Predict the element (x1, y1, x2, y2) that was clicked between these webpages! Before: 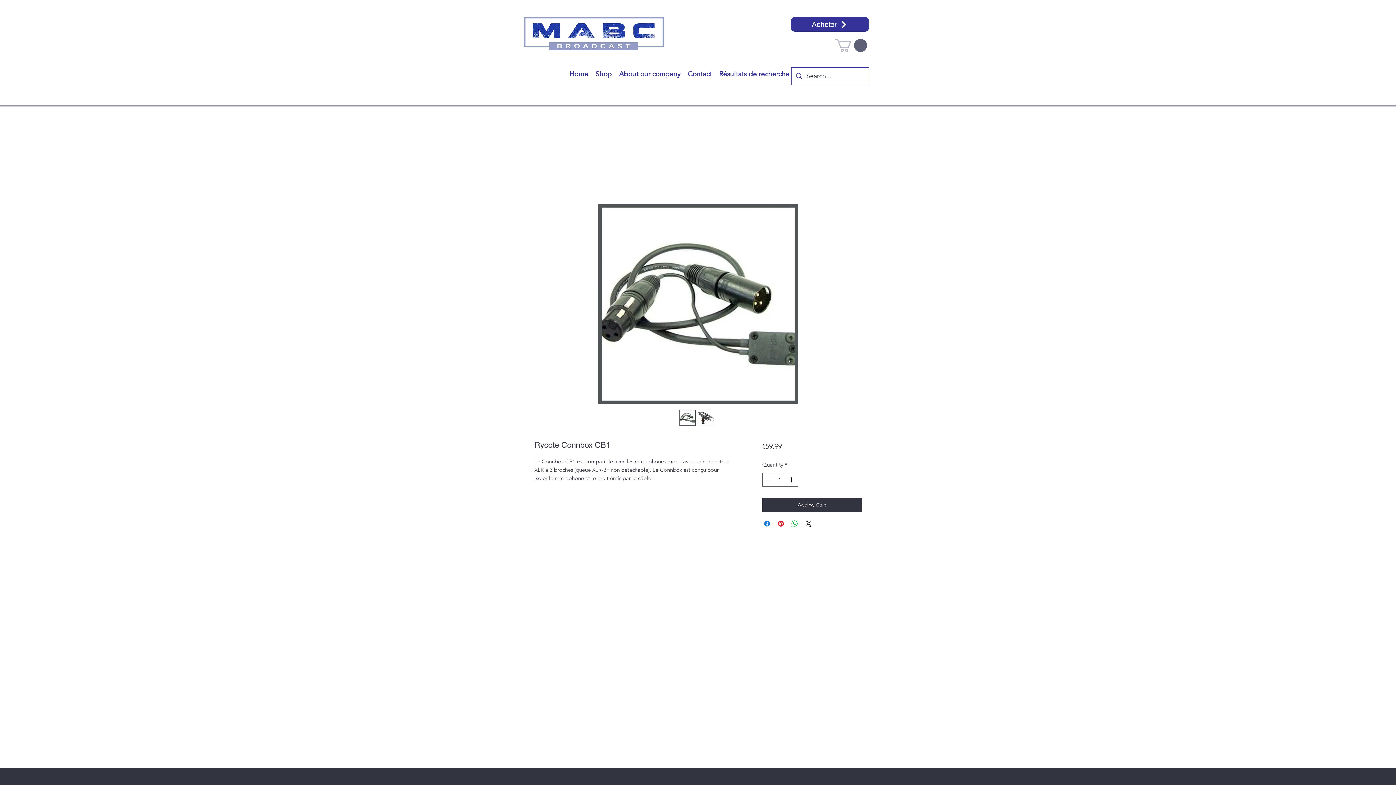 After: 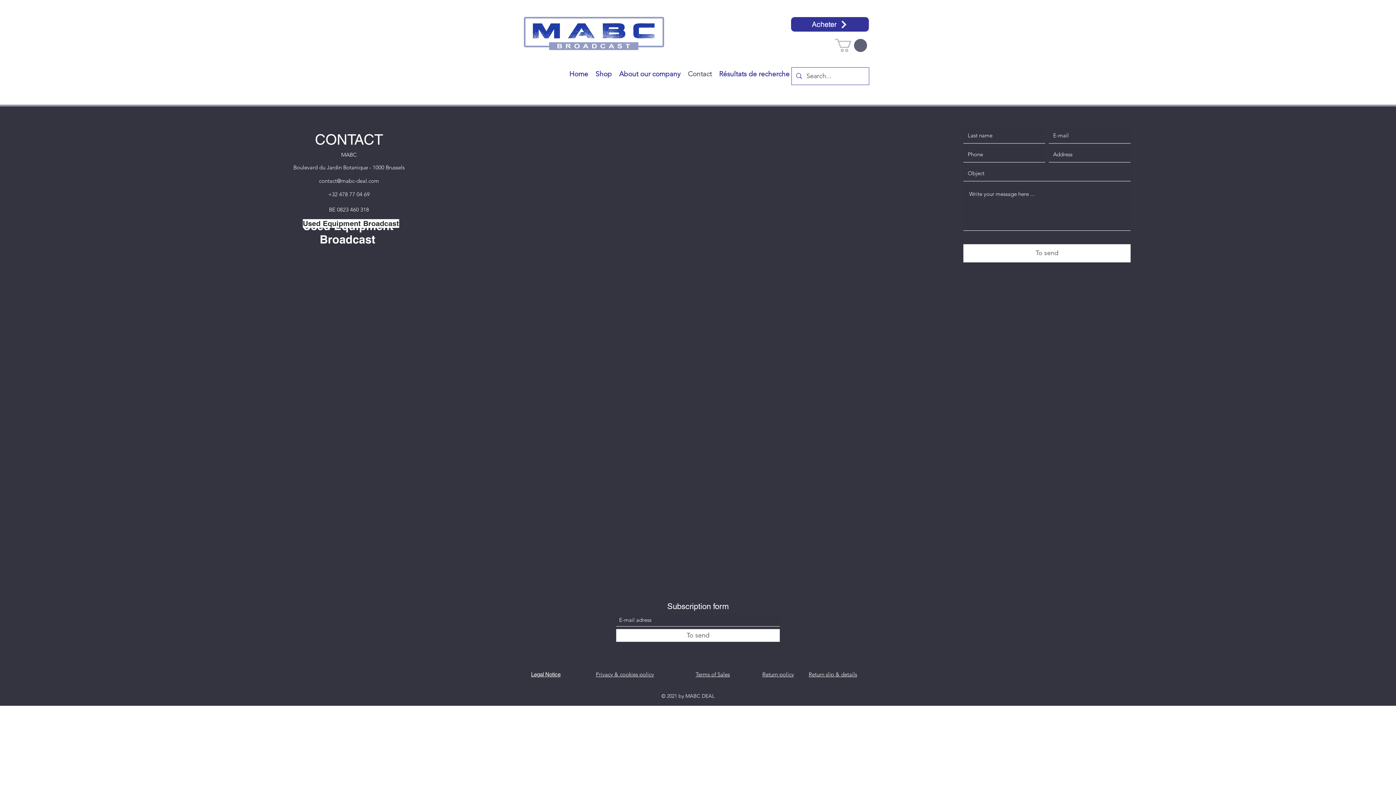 Action: bbox: (684, 66, 715, 81) label: Contact